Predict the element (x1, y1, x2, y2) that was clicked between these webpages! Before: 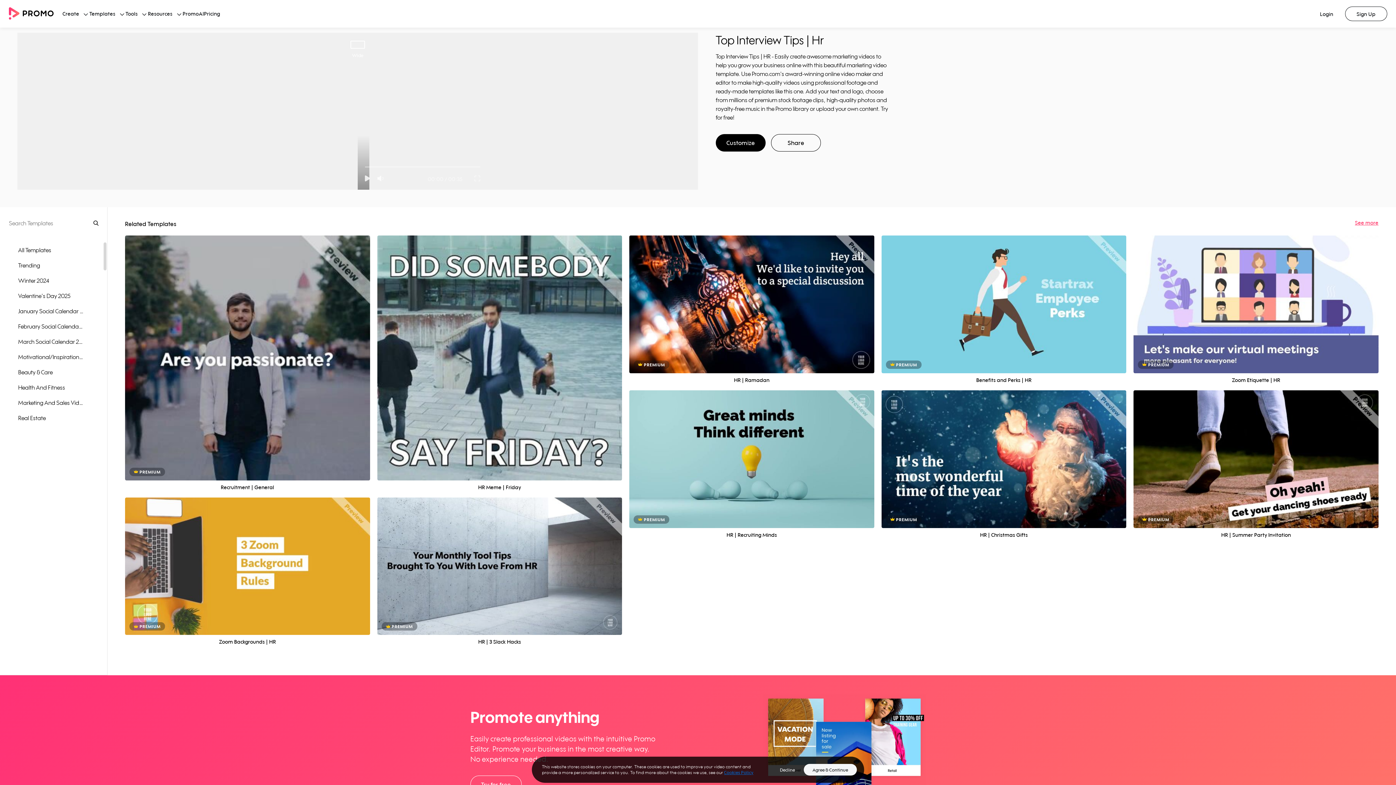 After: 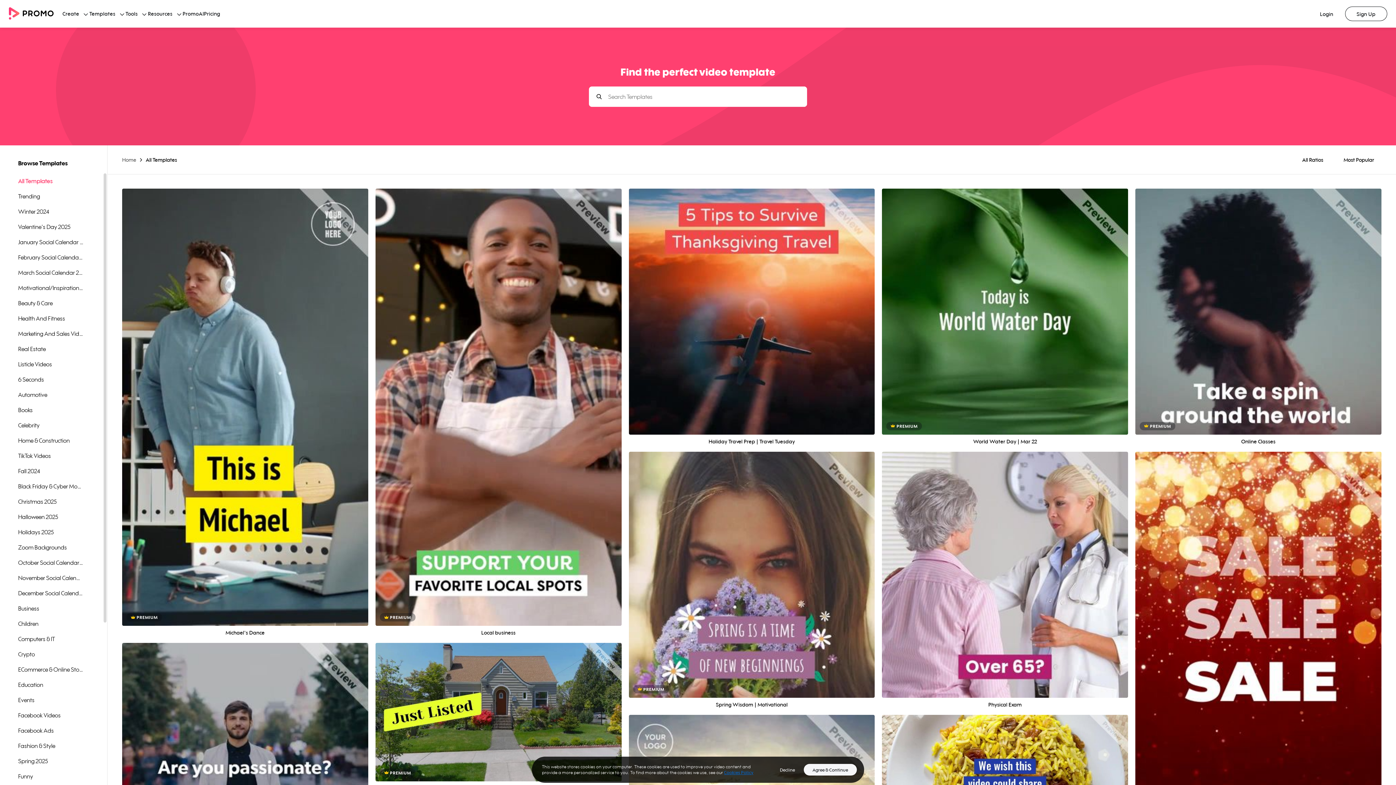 Action: label: All Templates bbox: (0, 242, 83, 257)